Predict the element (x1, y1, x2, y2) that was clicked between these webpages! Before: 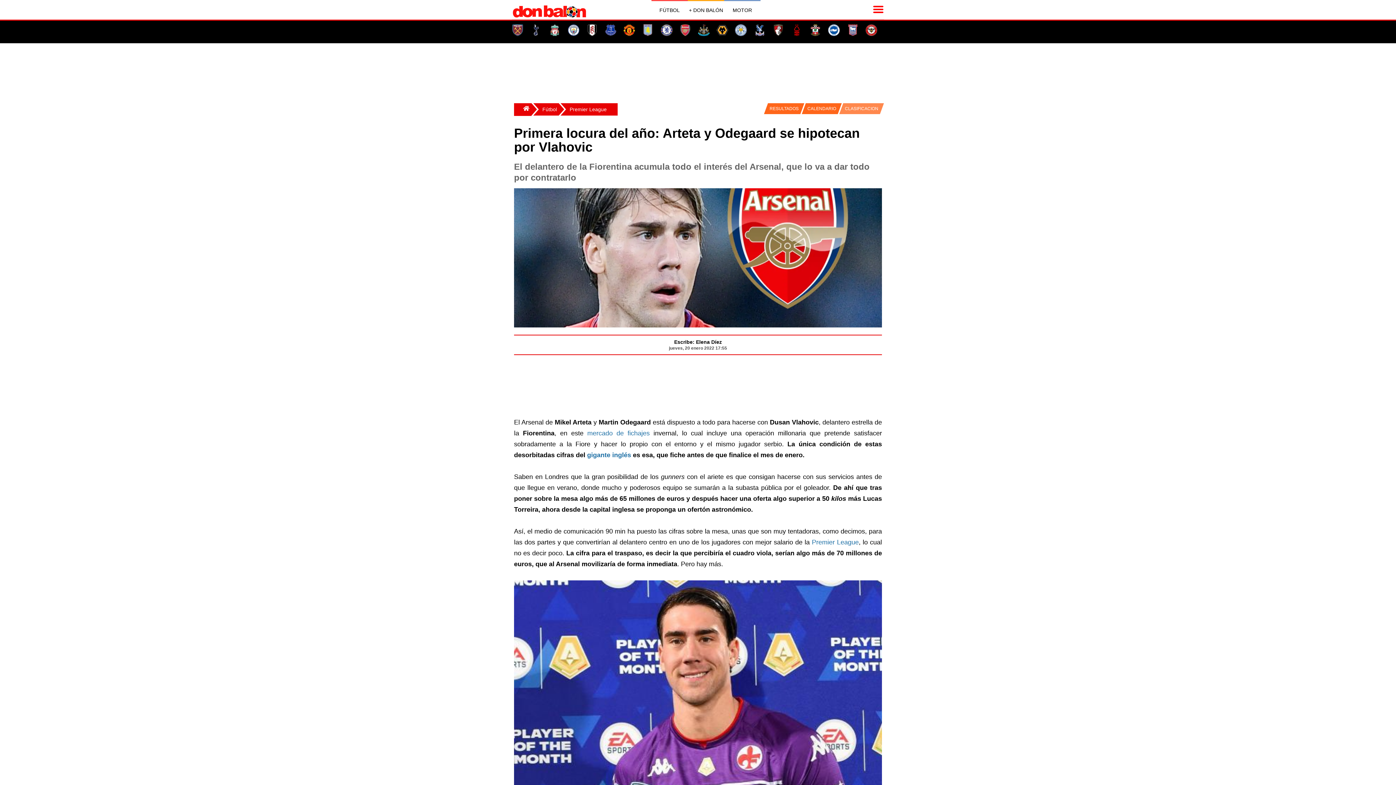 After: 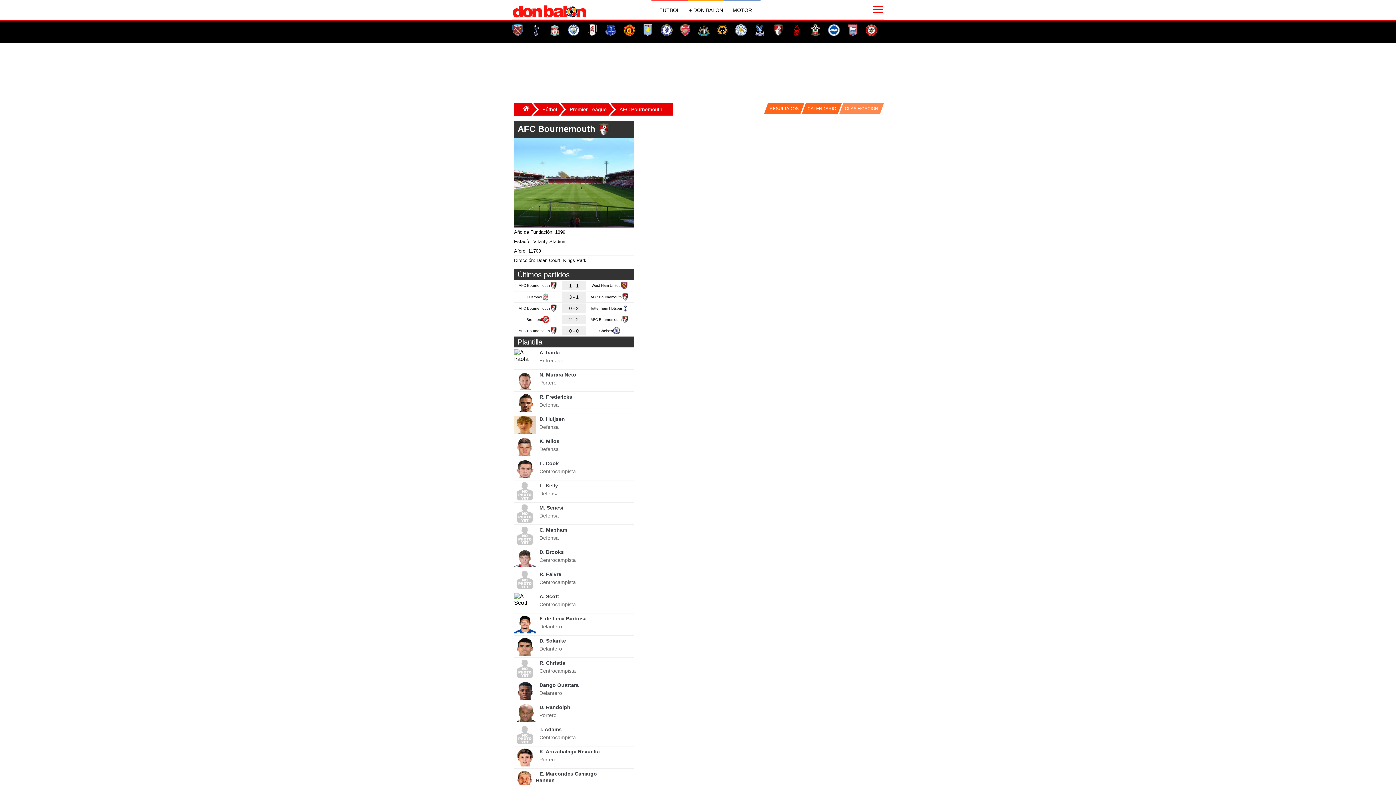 Action: bbox: (772, 24, 784, 36)